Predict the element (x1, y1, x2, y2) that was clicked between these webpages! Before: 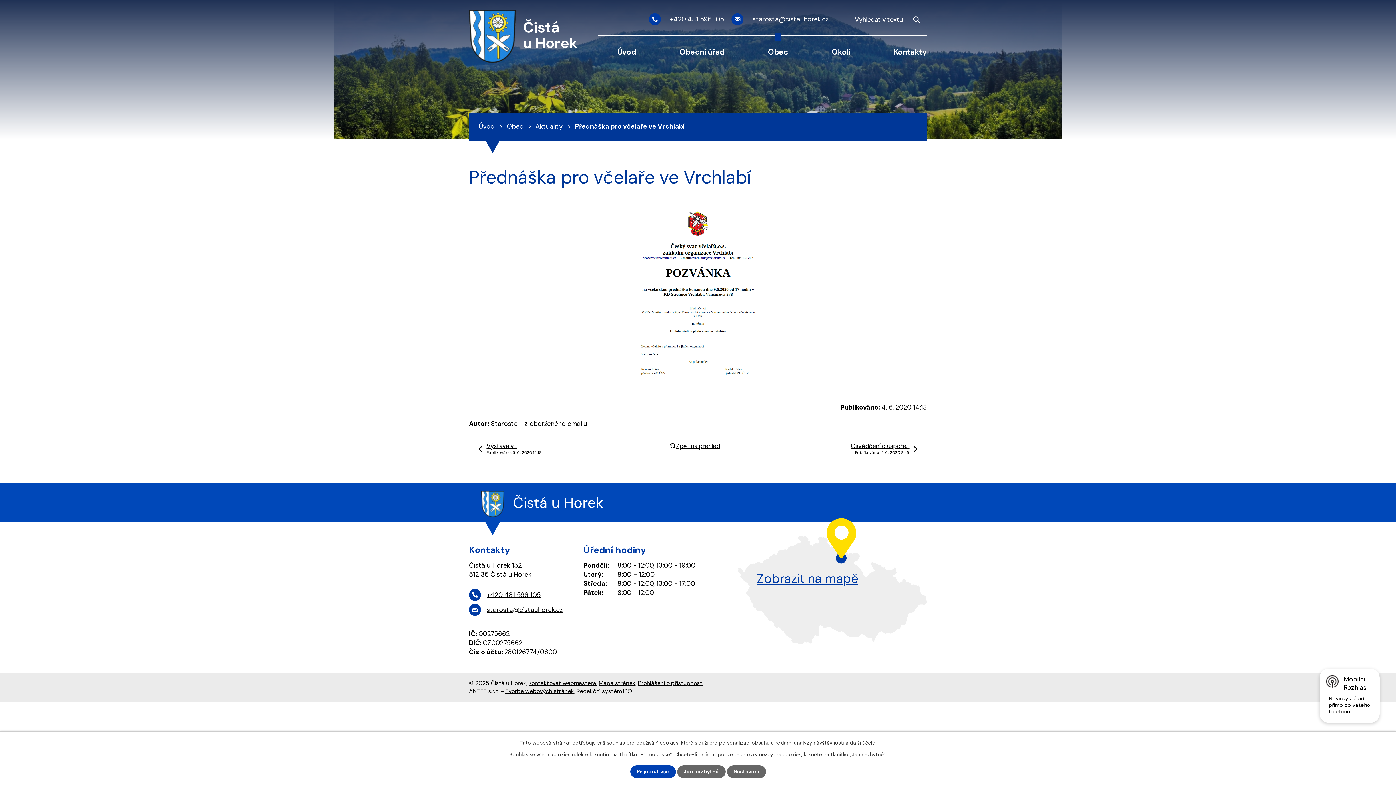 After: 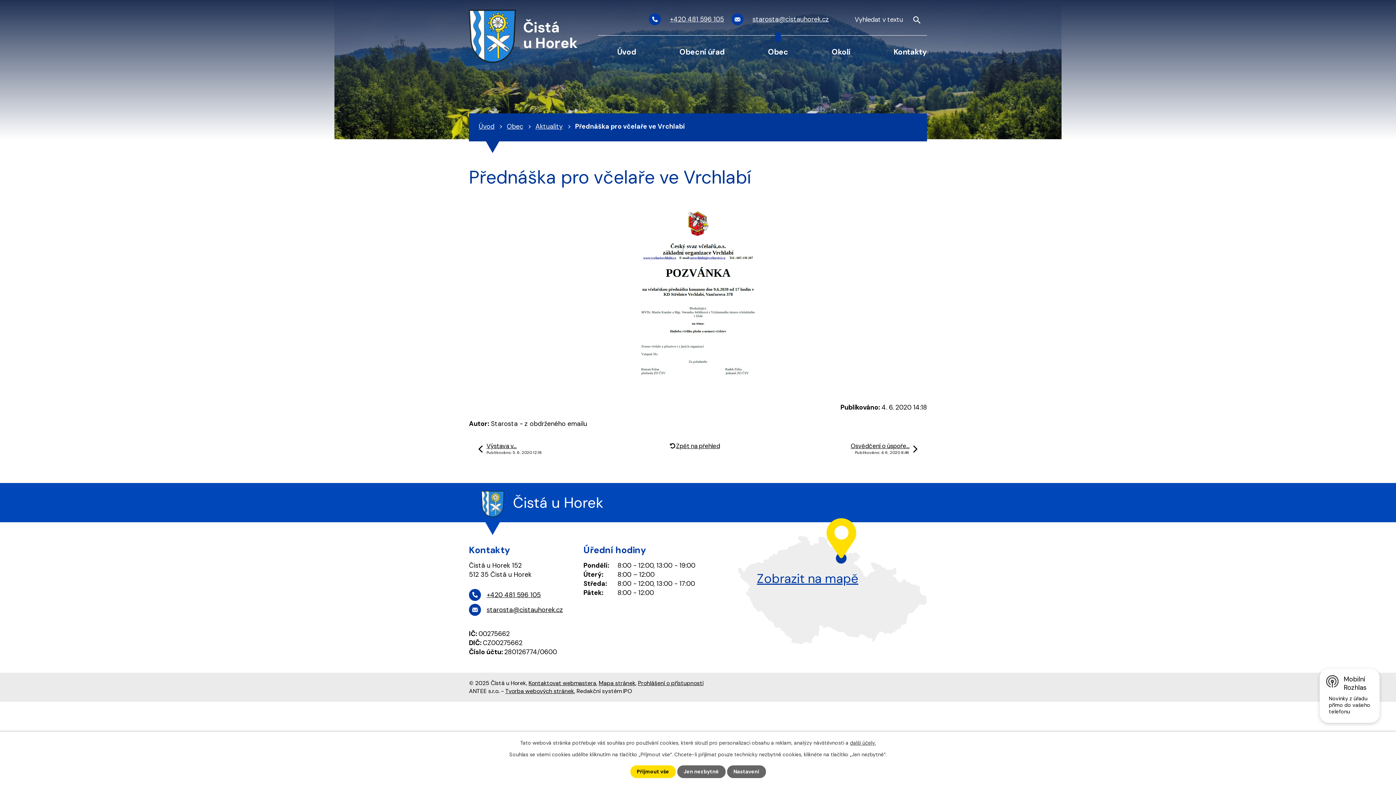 Action: bbox: (630, 765, 675, 778) label: Přijmout vše